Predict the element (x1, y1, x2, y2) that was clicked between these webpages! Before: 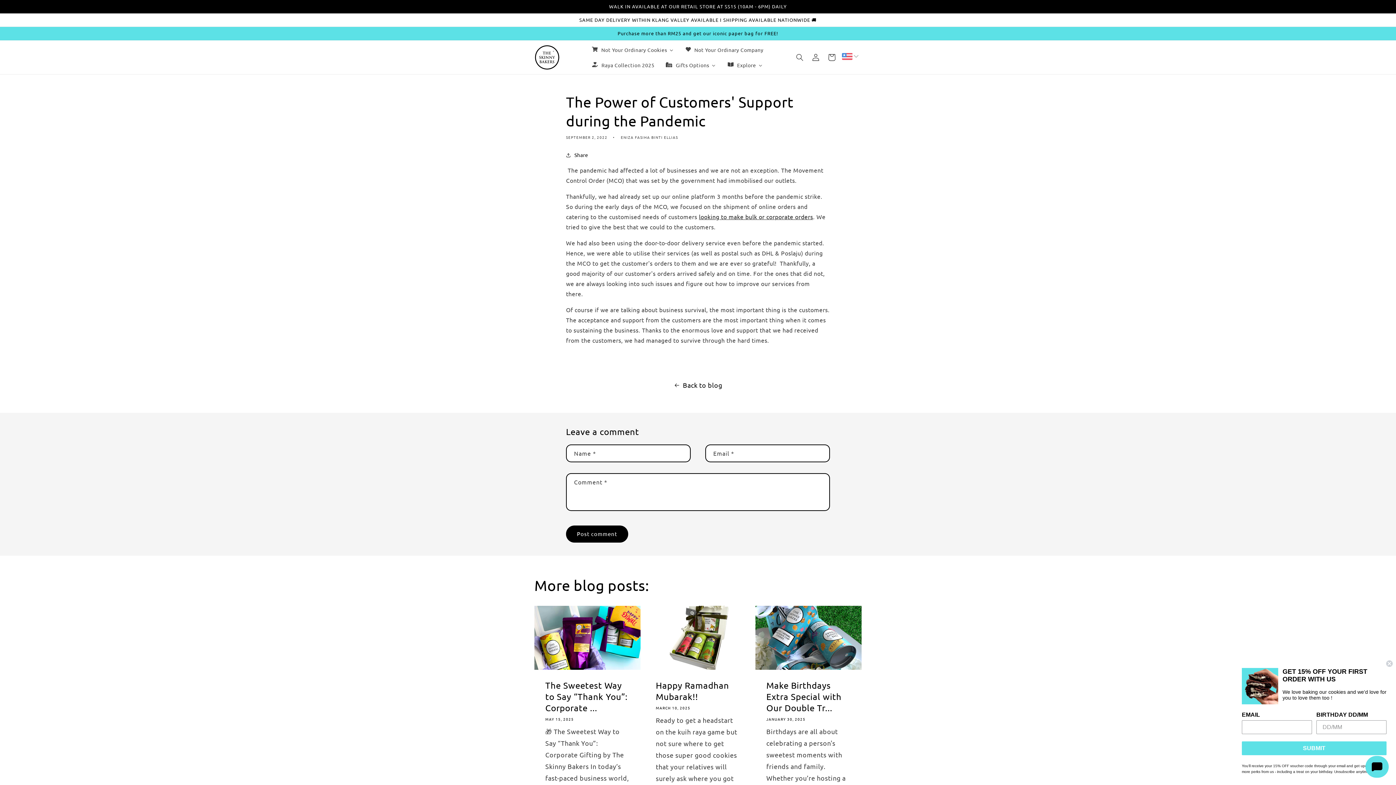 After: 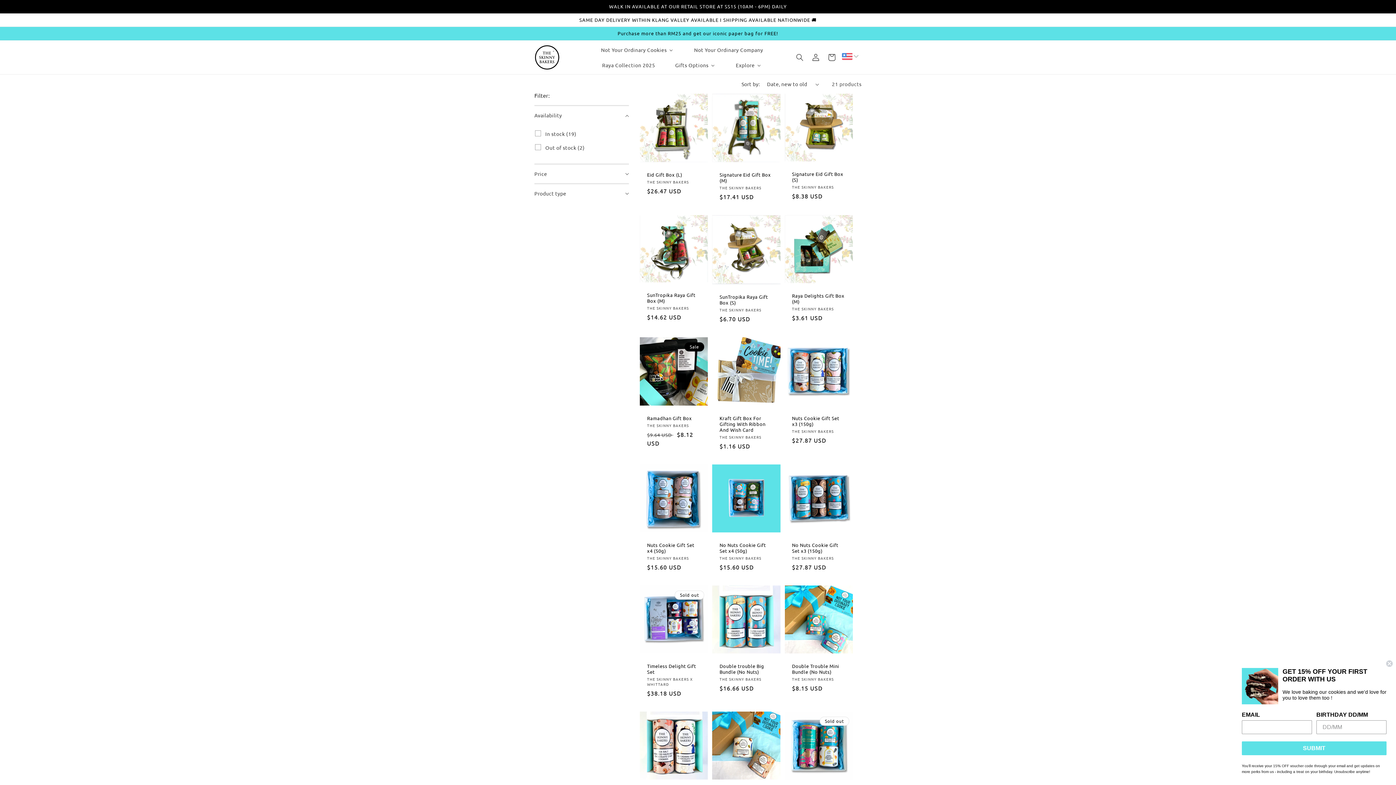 Action: bbox: (659, 57, 721, 72) label: Gifts Options